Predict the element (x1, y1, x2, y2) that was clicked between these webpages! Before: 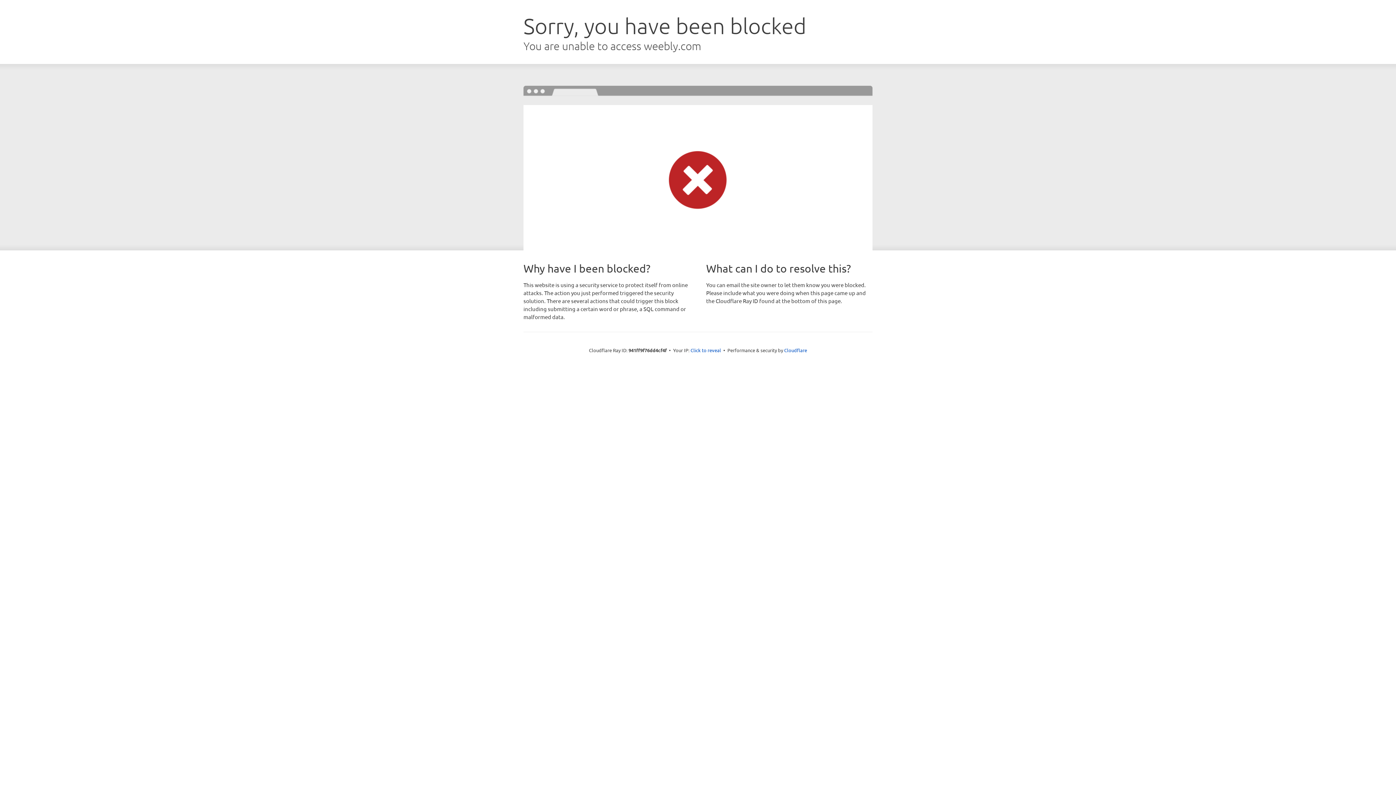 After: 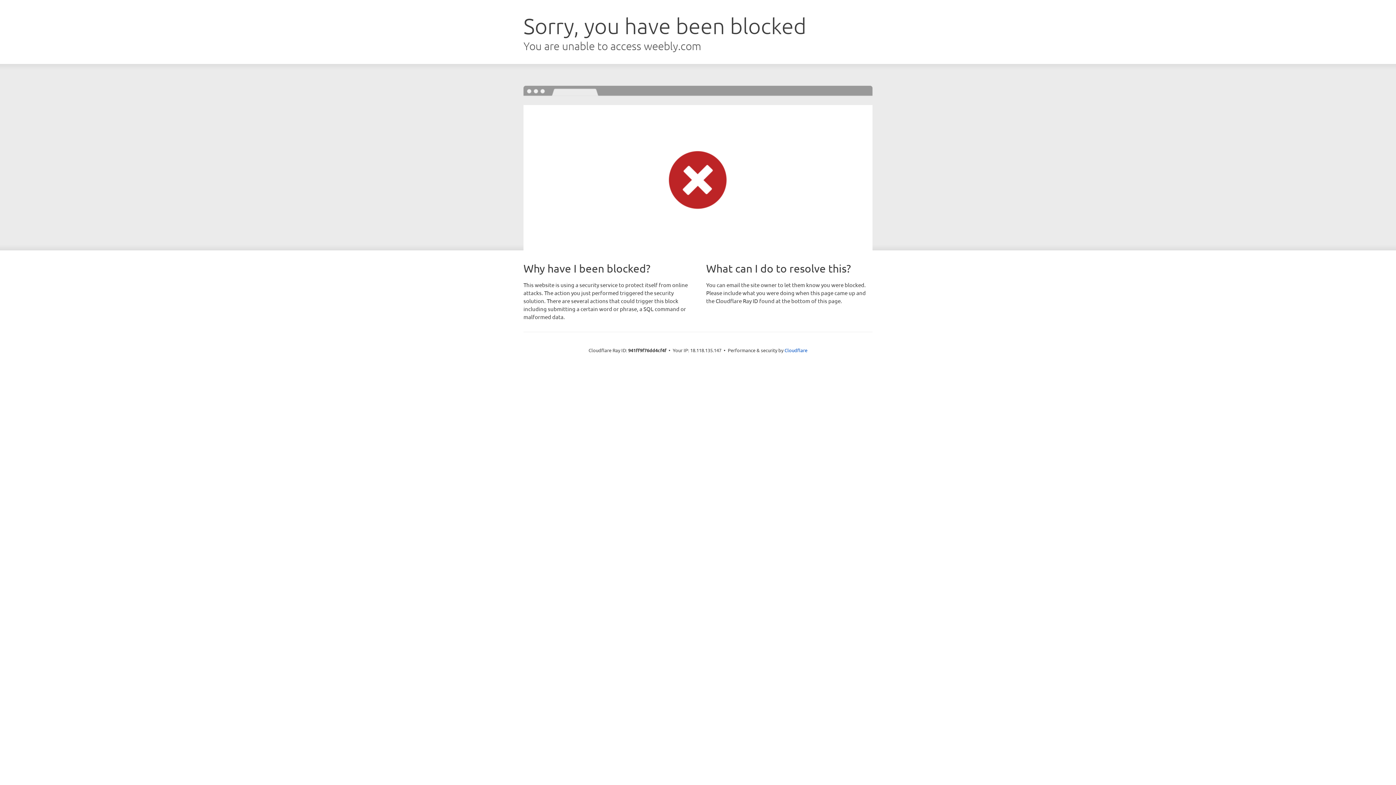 Action: label: Click to reveal bbox: (690, 346, 721, 353)